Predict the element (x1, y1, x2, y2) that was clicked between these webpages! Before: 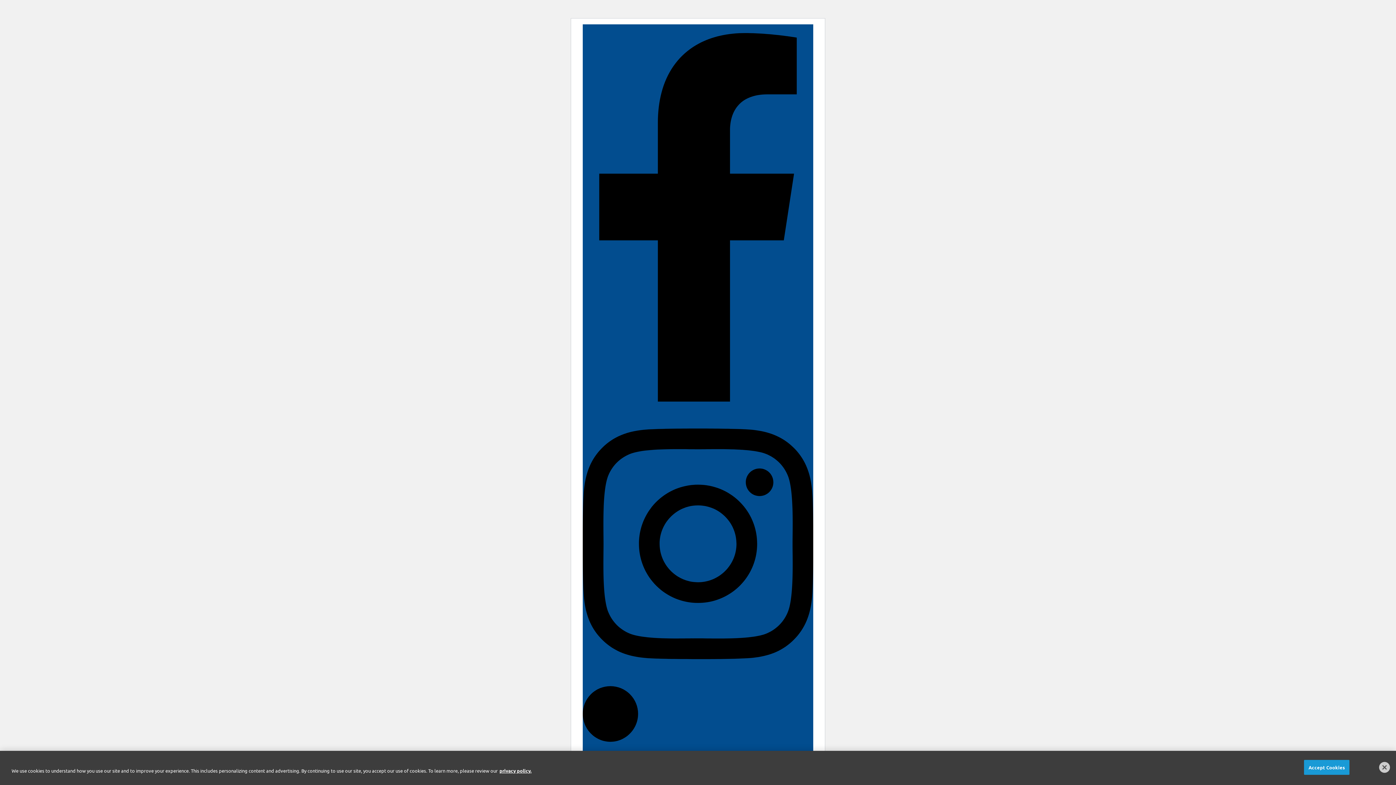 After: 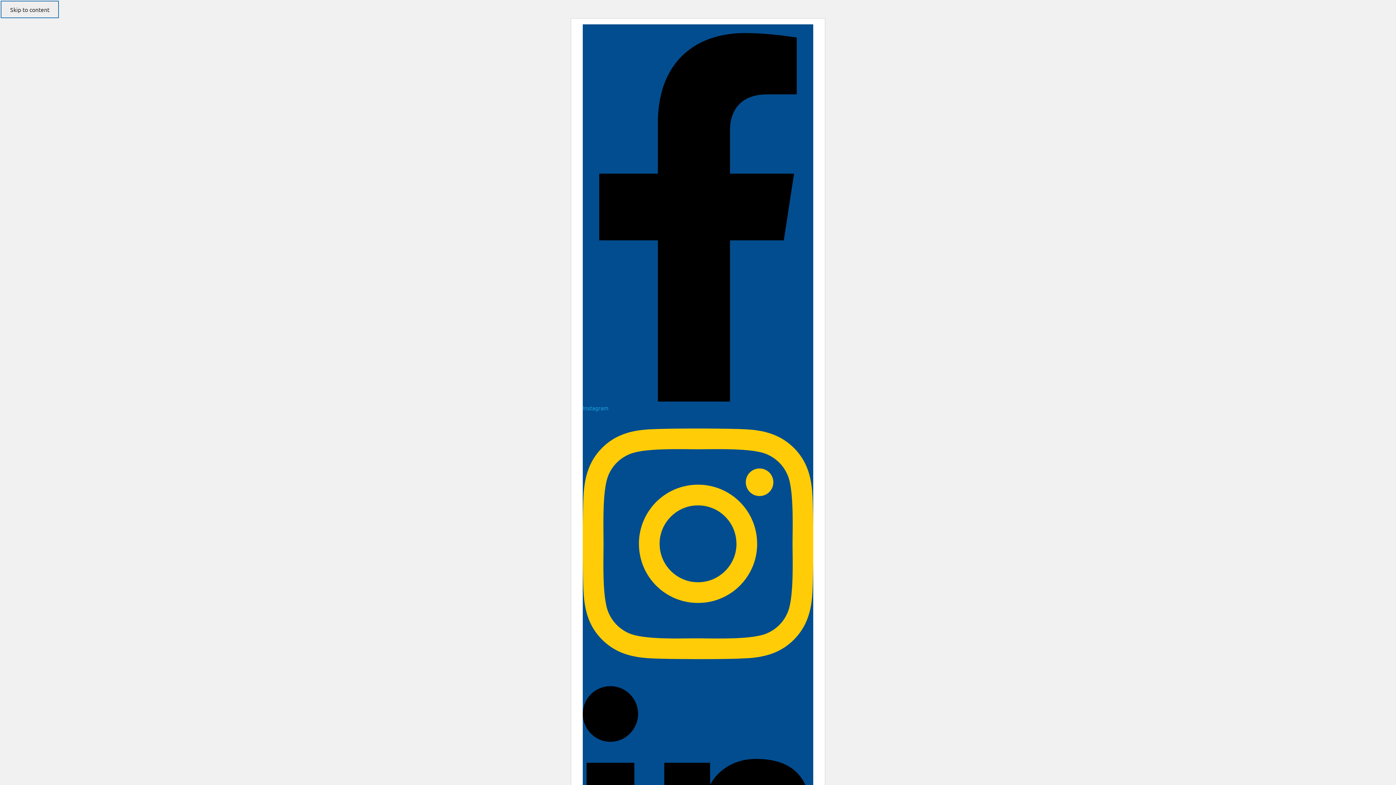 Action: bbox: (582, 404, 813, 677) label: Instagram  